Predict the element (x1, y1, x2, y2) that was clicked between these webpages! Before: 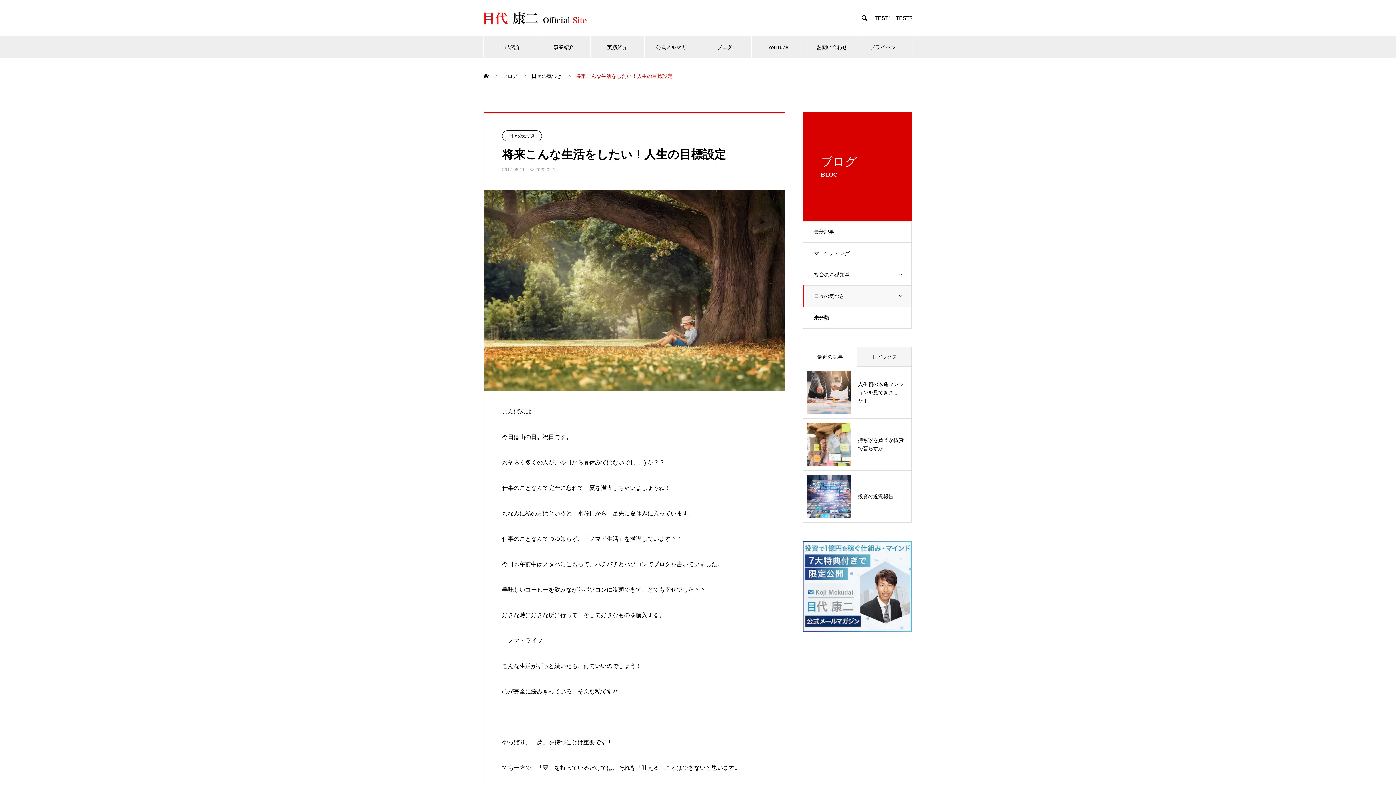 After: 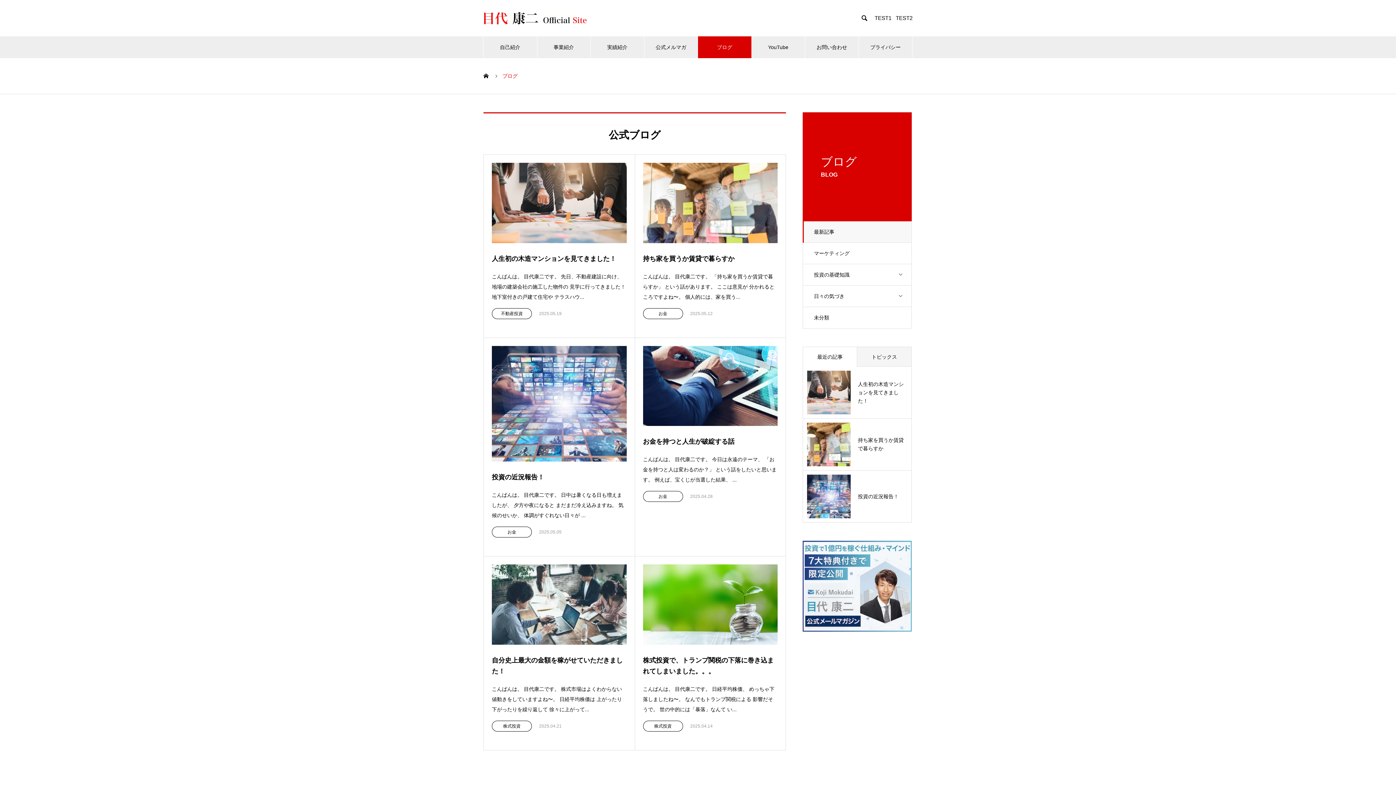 Action: label: 最新記事 bbox: (802, 221, 912, 242)